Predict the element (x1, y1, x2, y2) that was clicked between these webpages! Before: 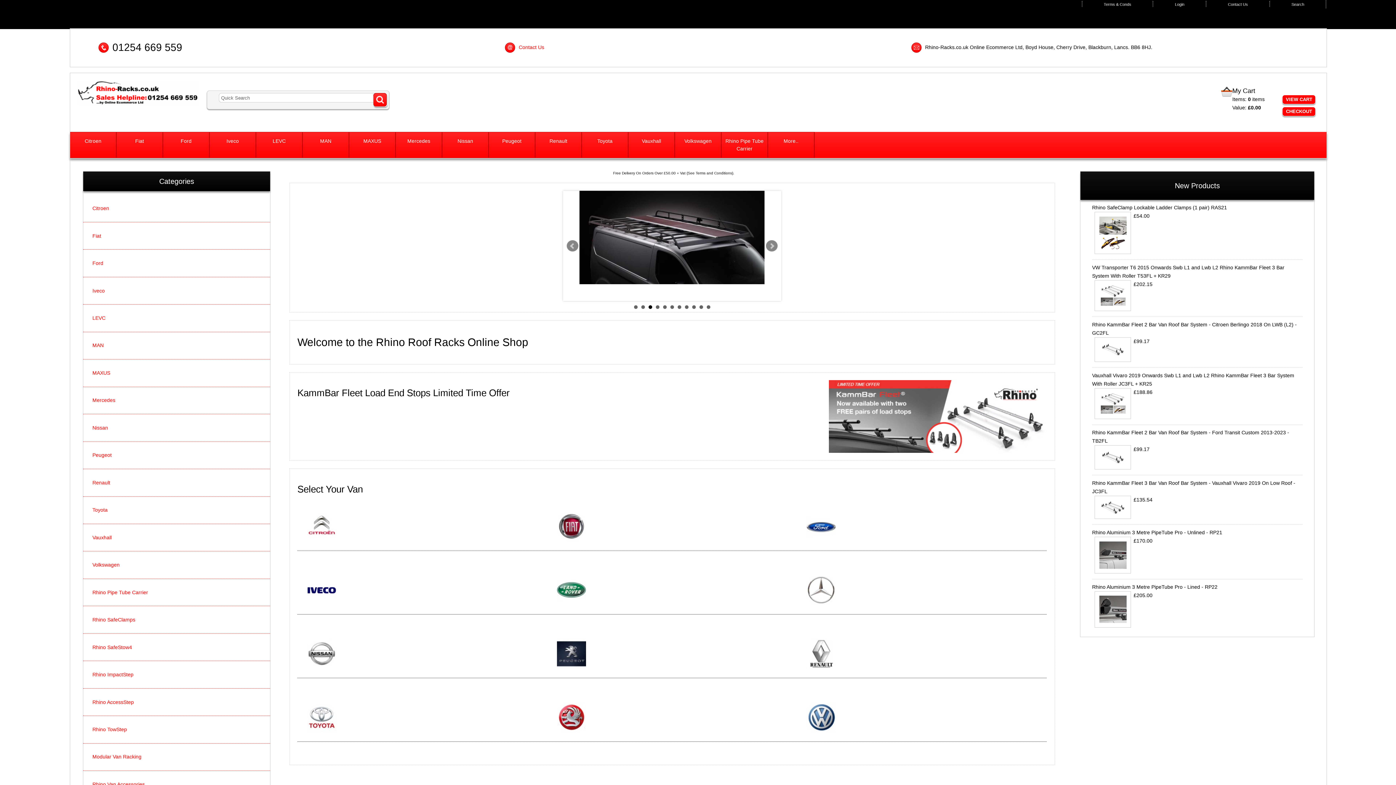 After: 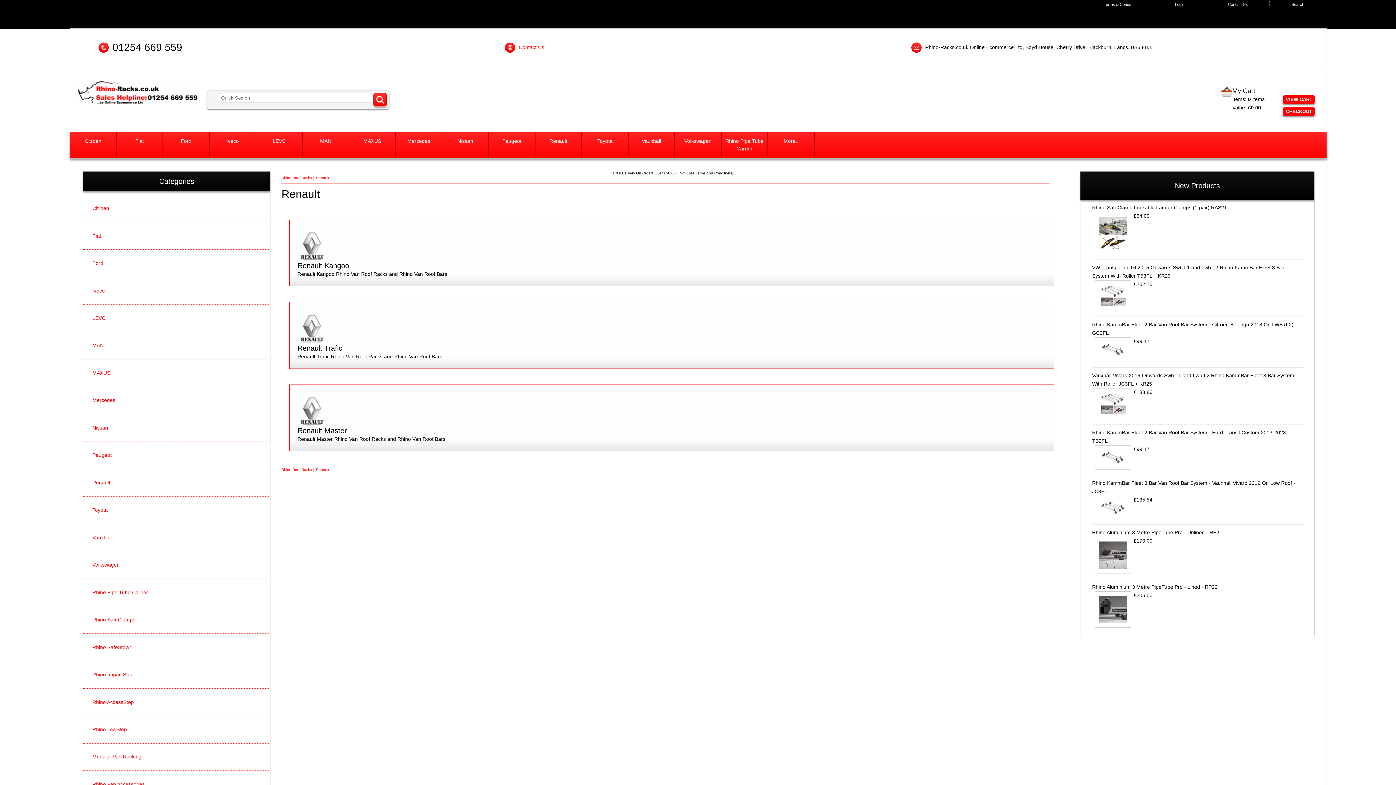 Action: bbox: (535, 132, 581, 157) label: Renault